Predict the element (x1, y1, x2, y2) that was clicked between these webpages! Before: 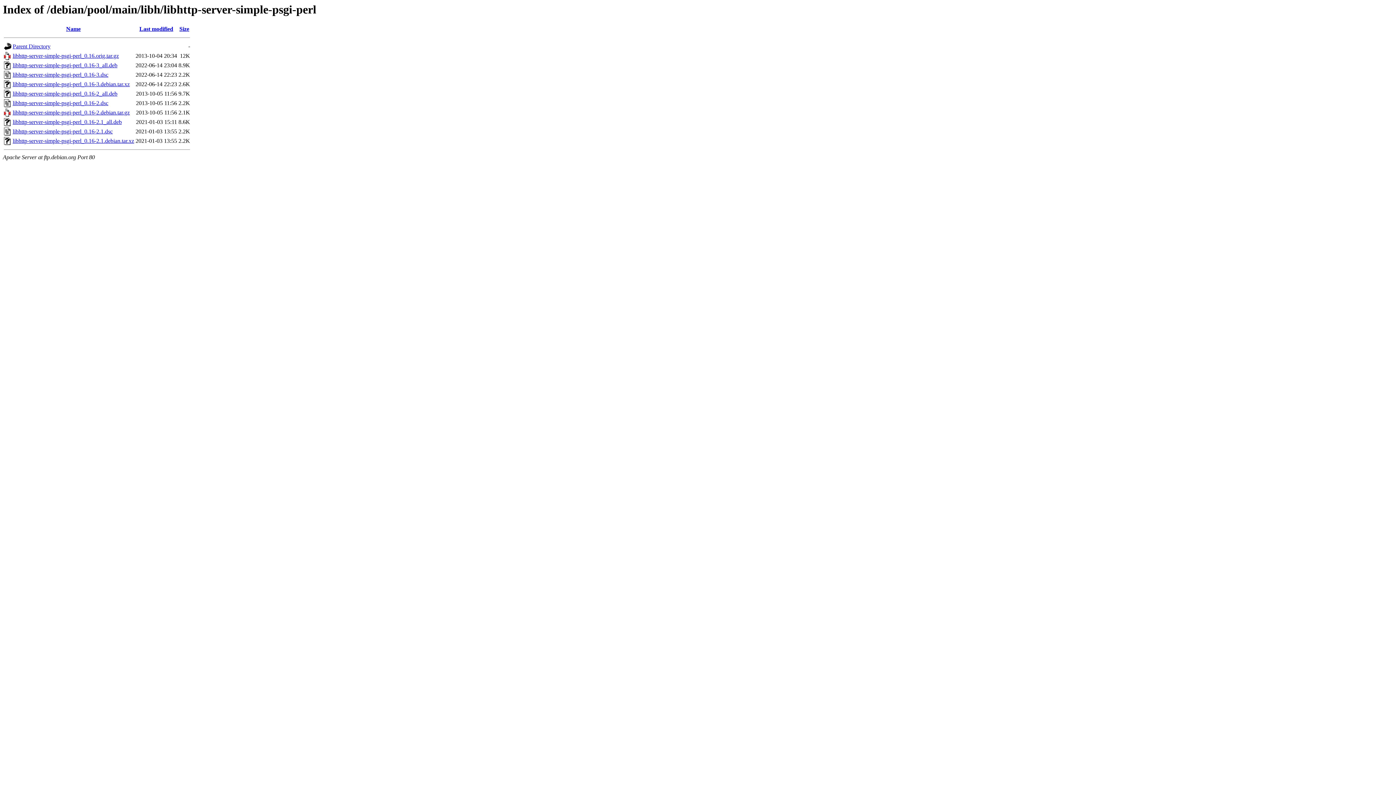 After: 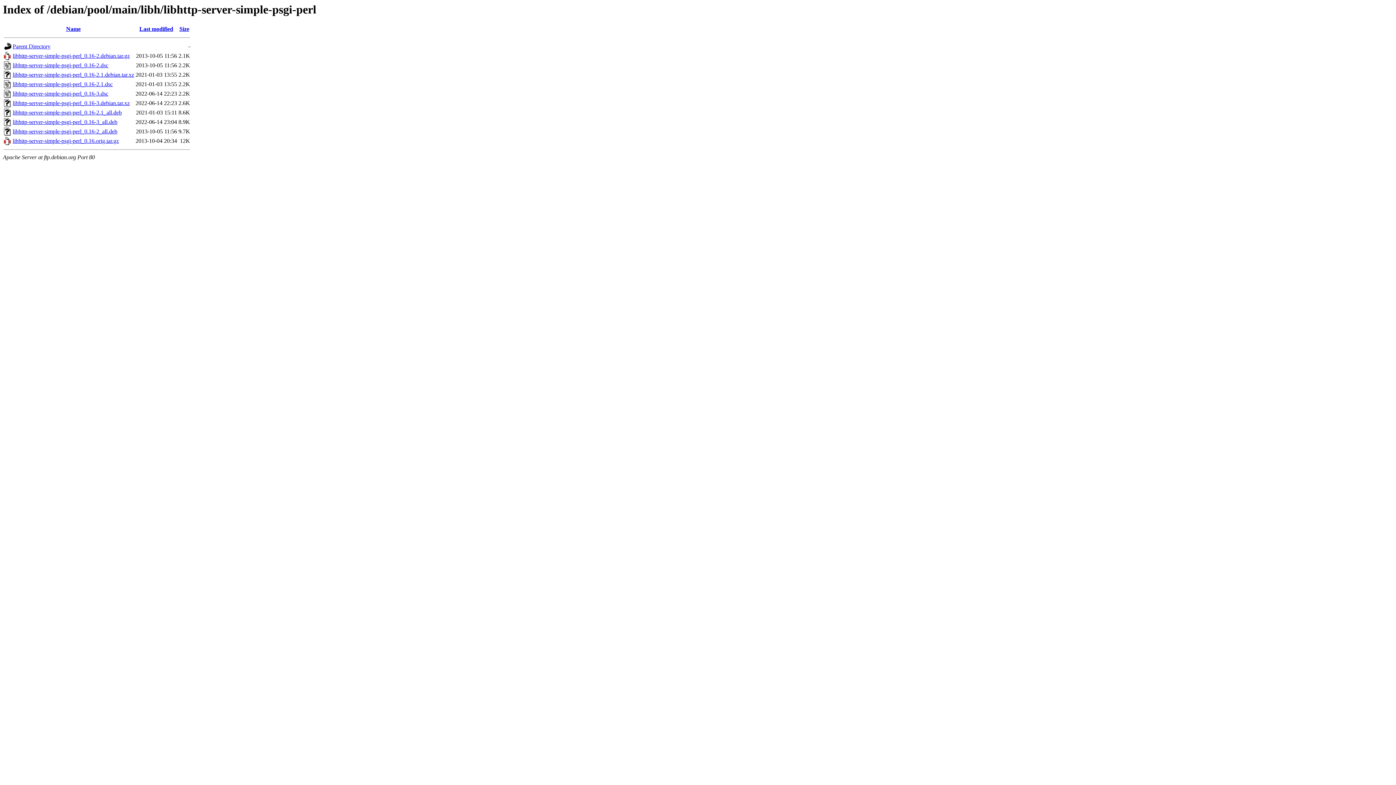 Action: label: Size bbox: (179, 25, 189, 32)